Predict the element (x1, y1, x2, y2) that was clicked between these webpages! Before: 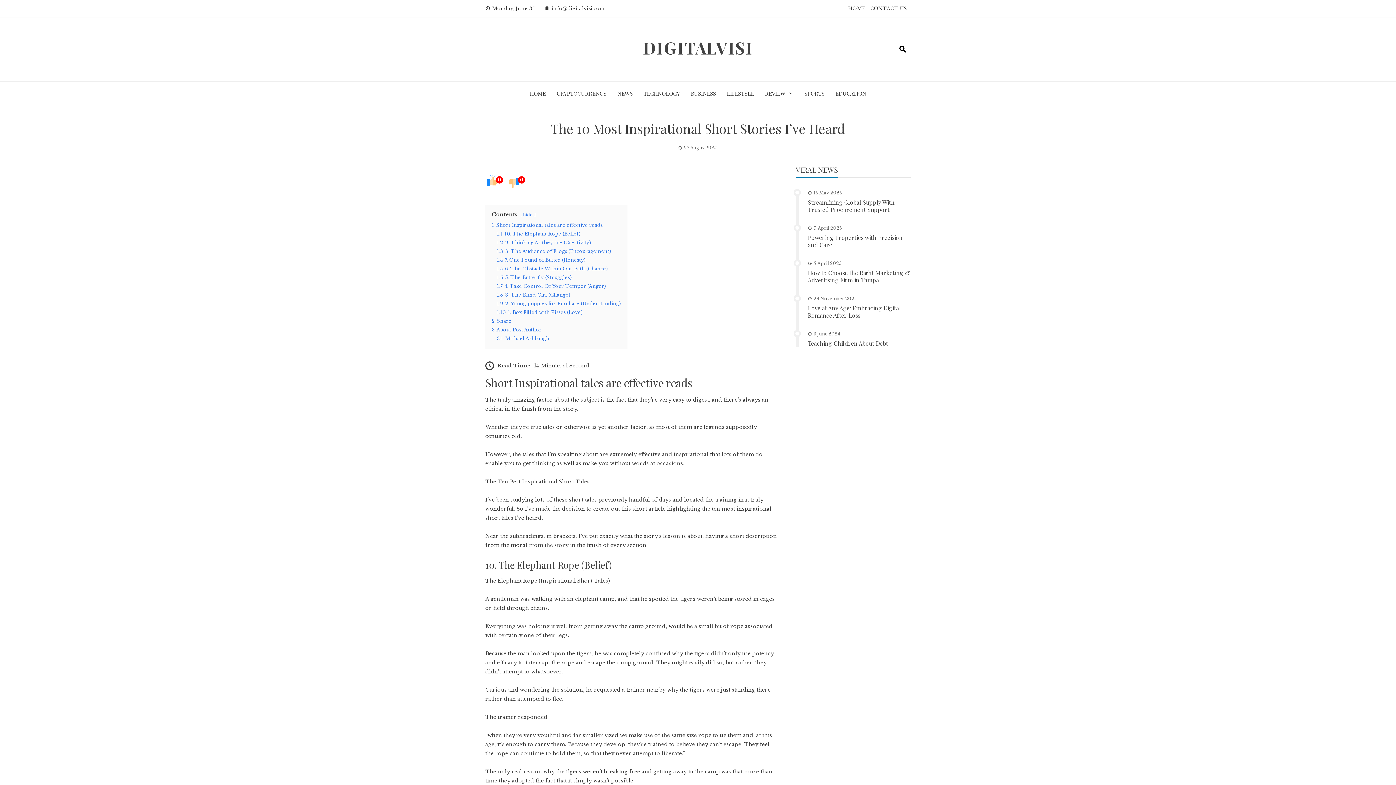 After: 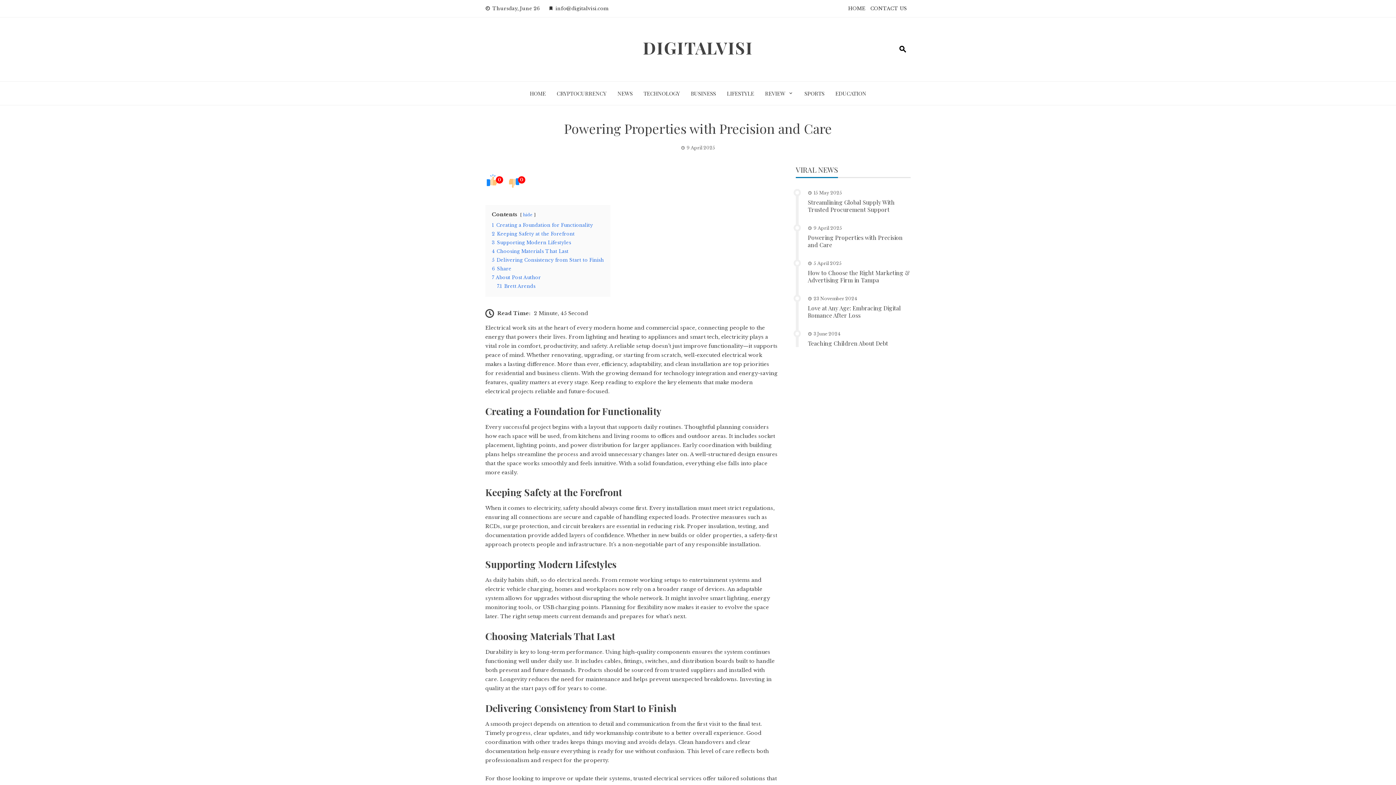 Action: bbox: (808, 233, 902, 248) label: Powering Properties with Precision and Care